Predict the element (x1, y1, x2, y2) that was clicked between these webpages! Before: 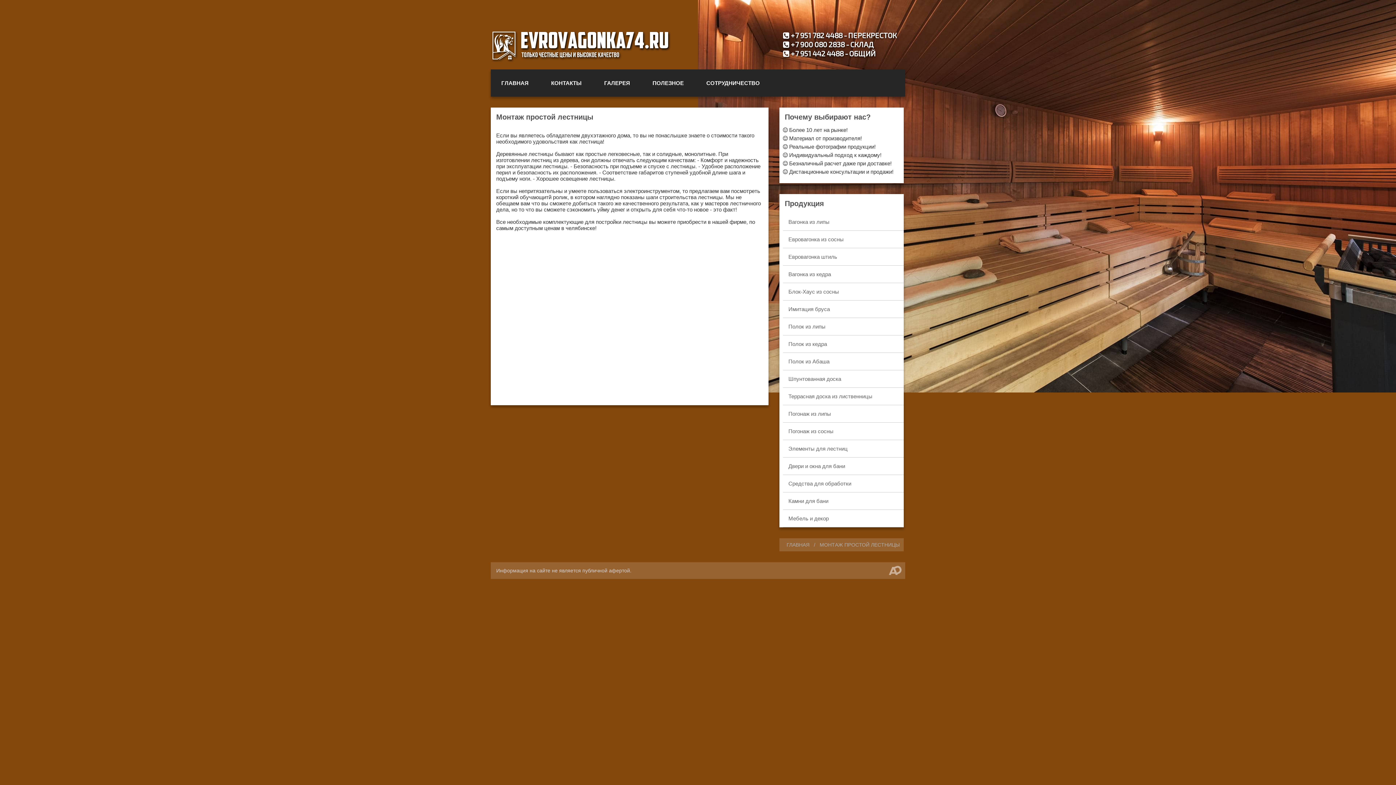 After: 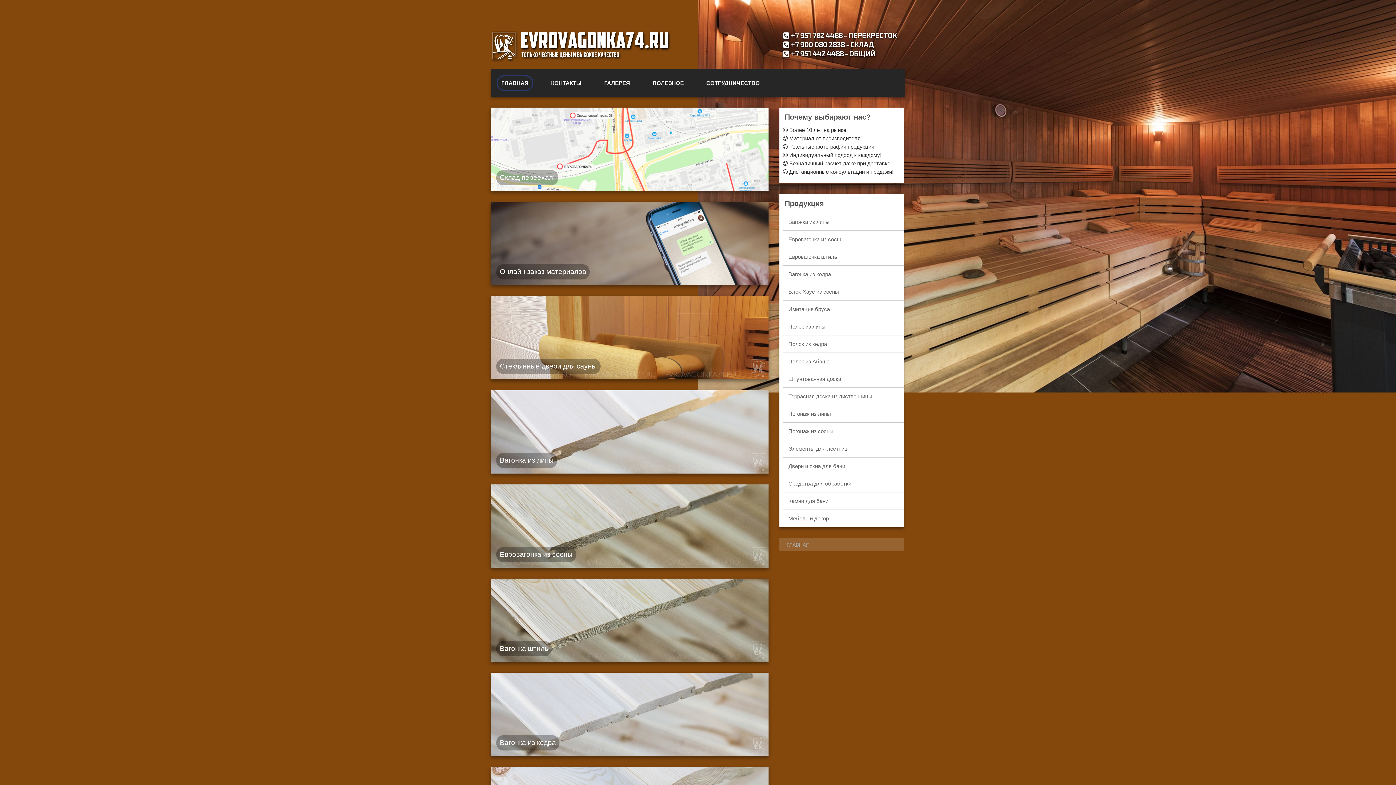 Action: label: ГЛАВНАЯ bbox: (496, 75, 533, 90)